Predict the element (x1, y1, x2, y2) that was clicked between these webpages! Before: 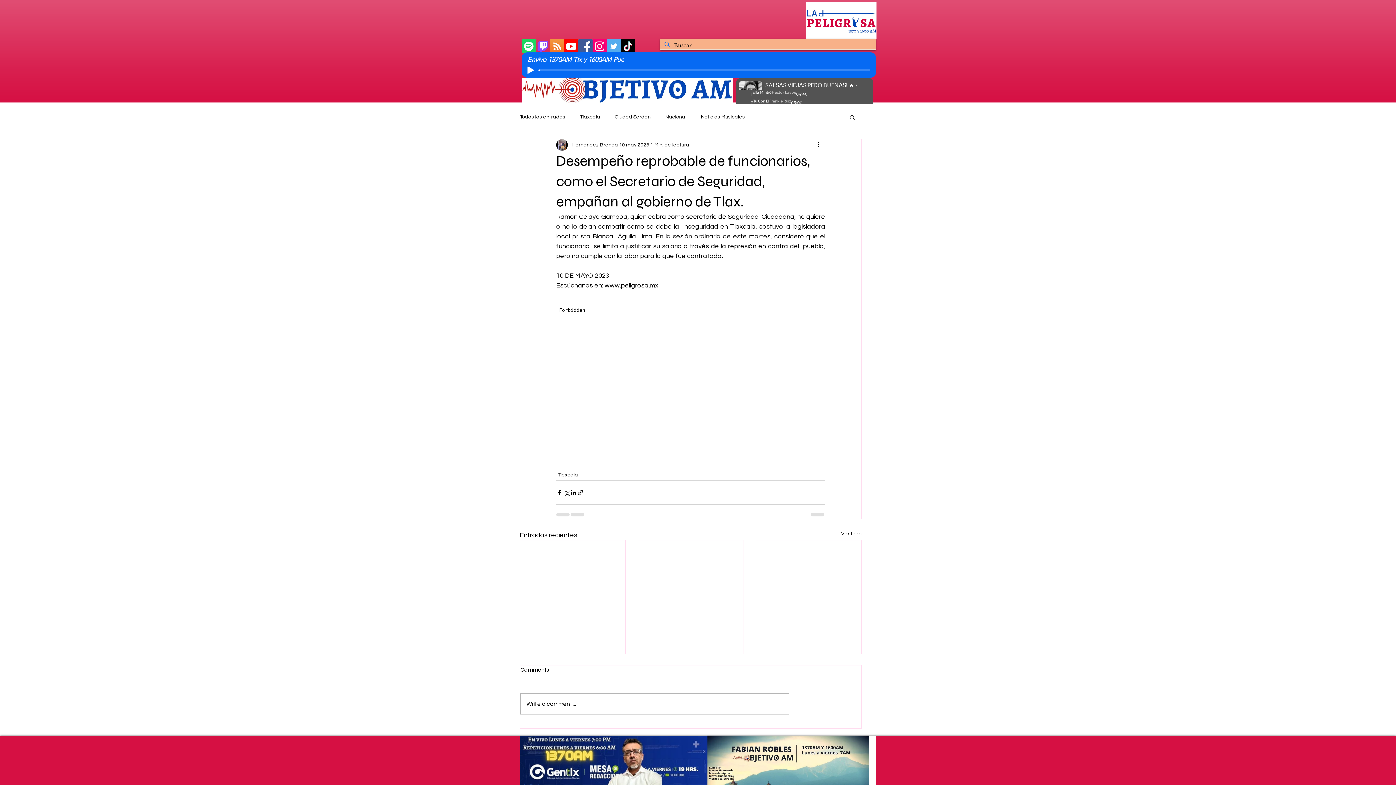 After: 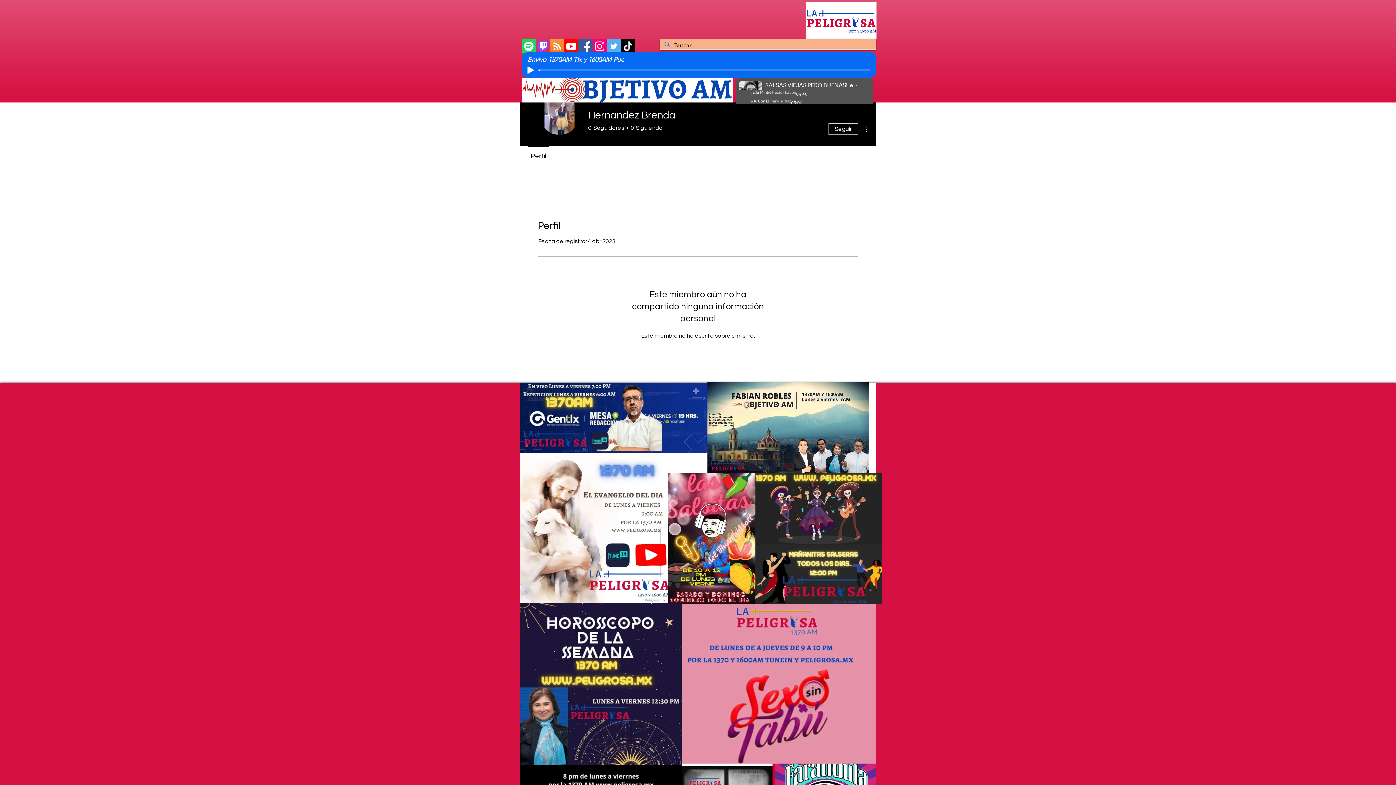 Action: label: Hernandez Brenda bbox: (572, 141, 618, 148)